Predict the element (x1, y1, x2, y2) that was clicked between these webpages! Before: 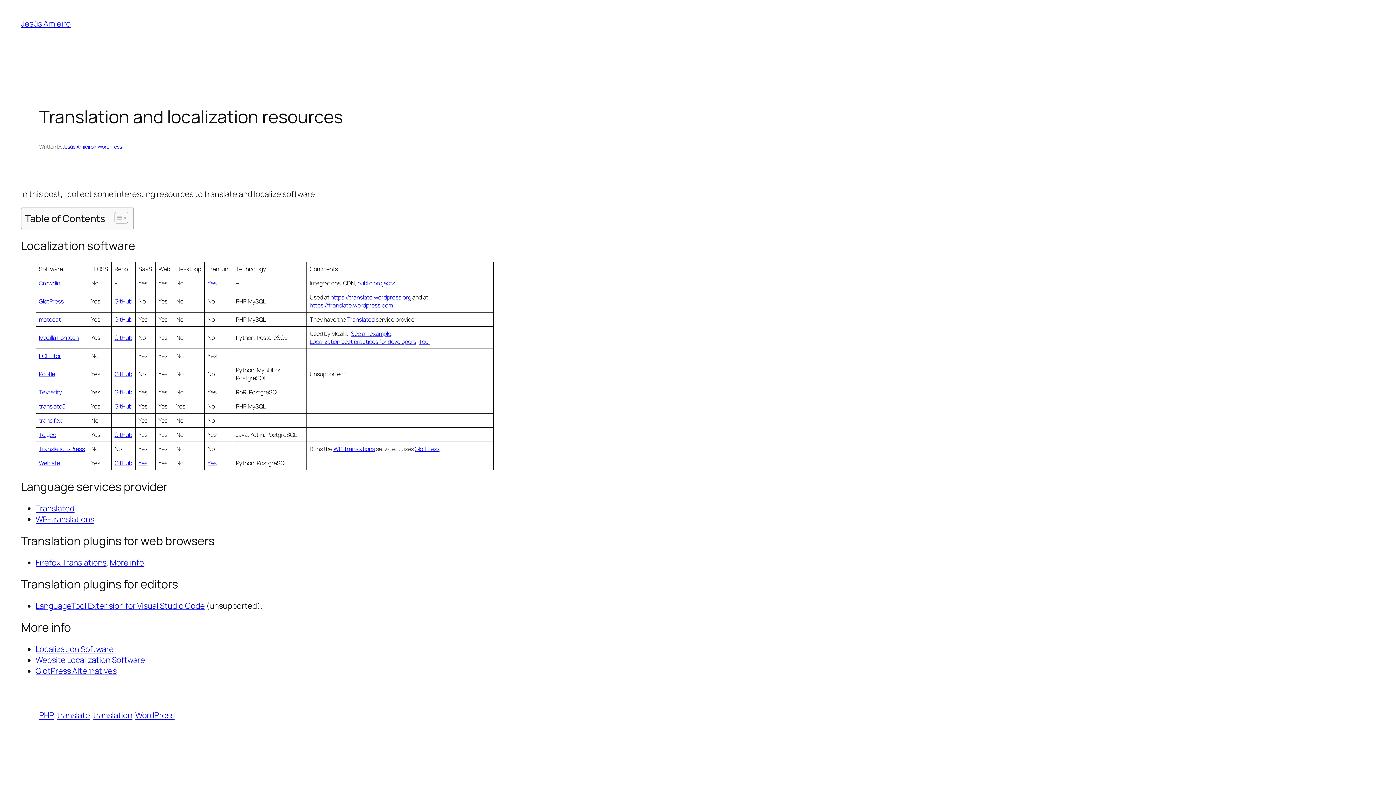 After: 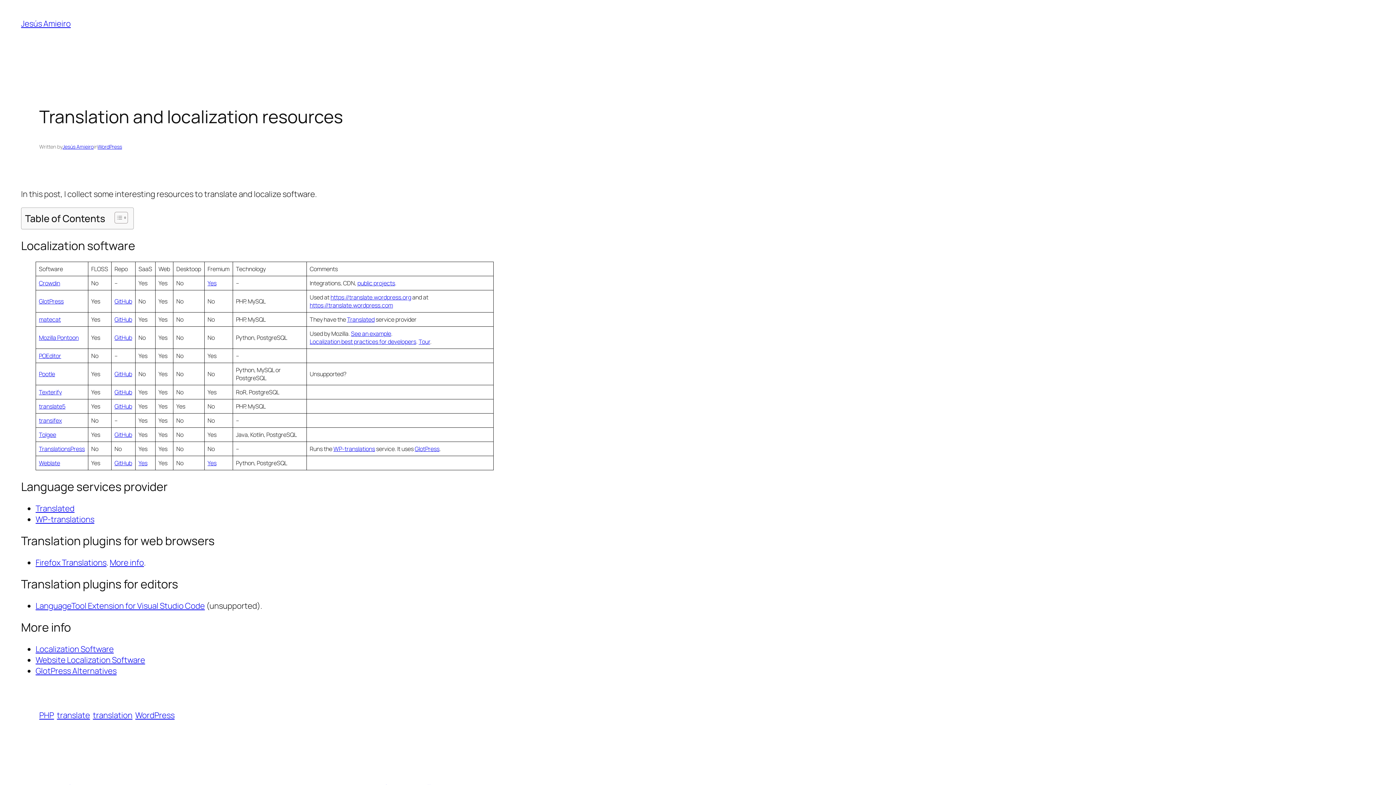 Action: label: WP-translations bbox: (333, 445, 375, 453)